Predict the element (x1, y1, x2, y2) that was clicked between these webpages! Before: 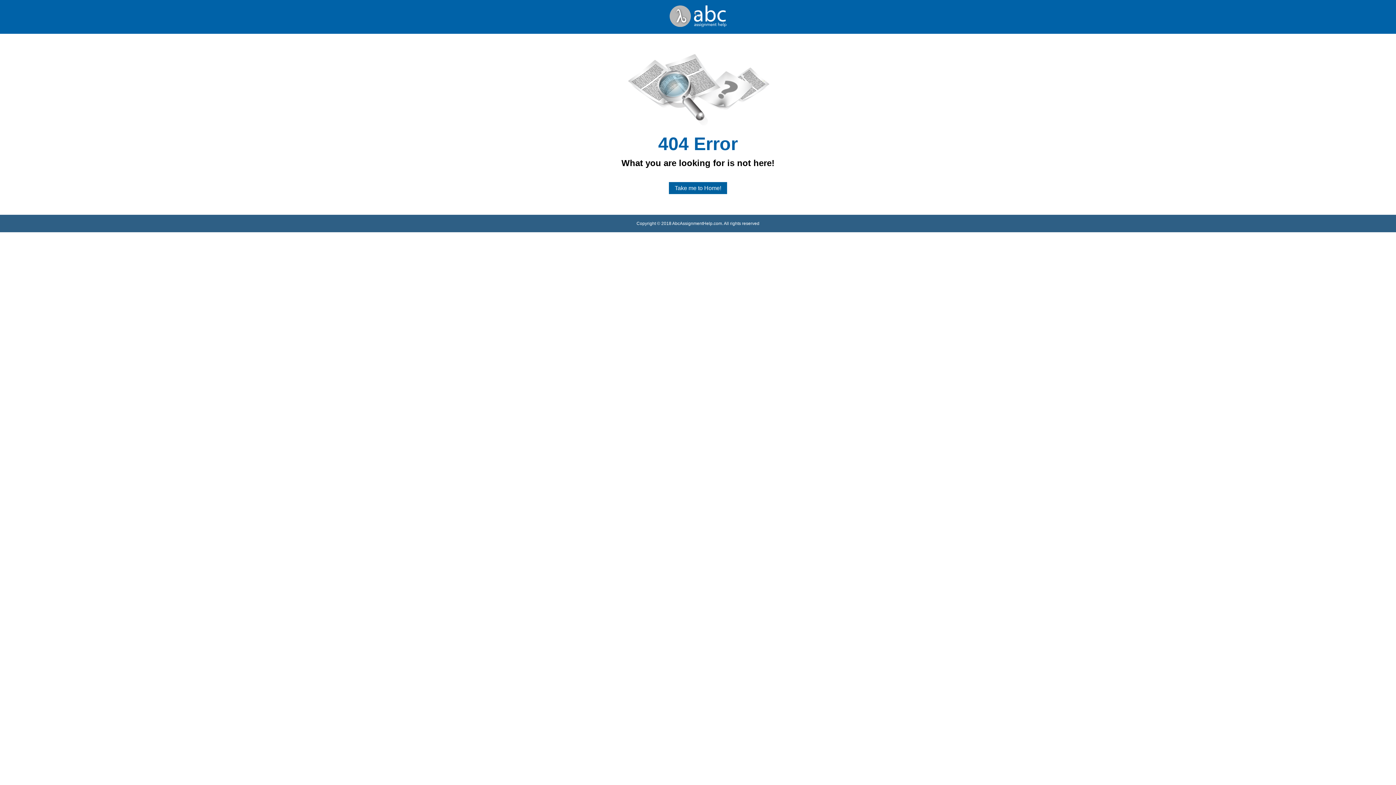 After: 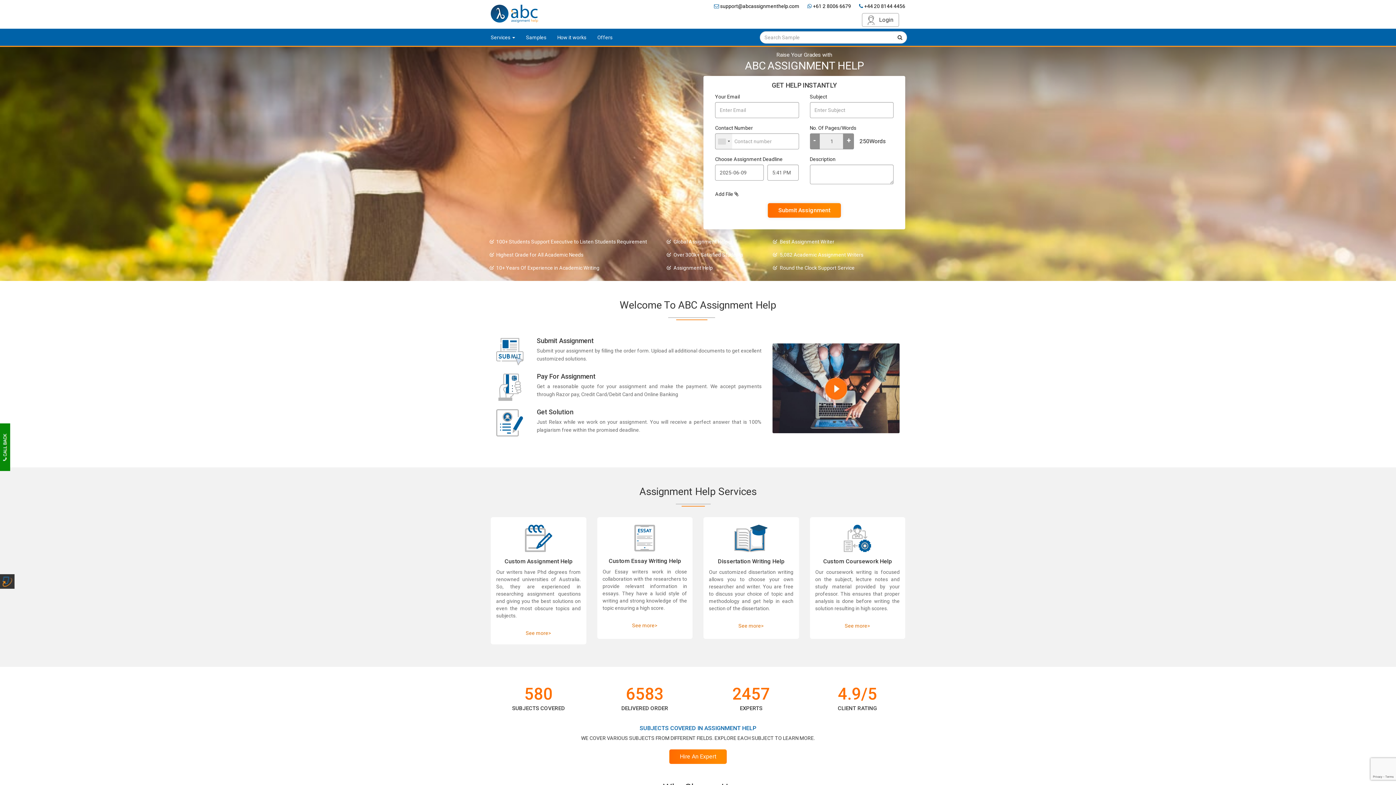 Action: bbox: (669, 182, 727, 194) label: Take me to Home!